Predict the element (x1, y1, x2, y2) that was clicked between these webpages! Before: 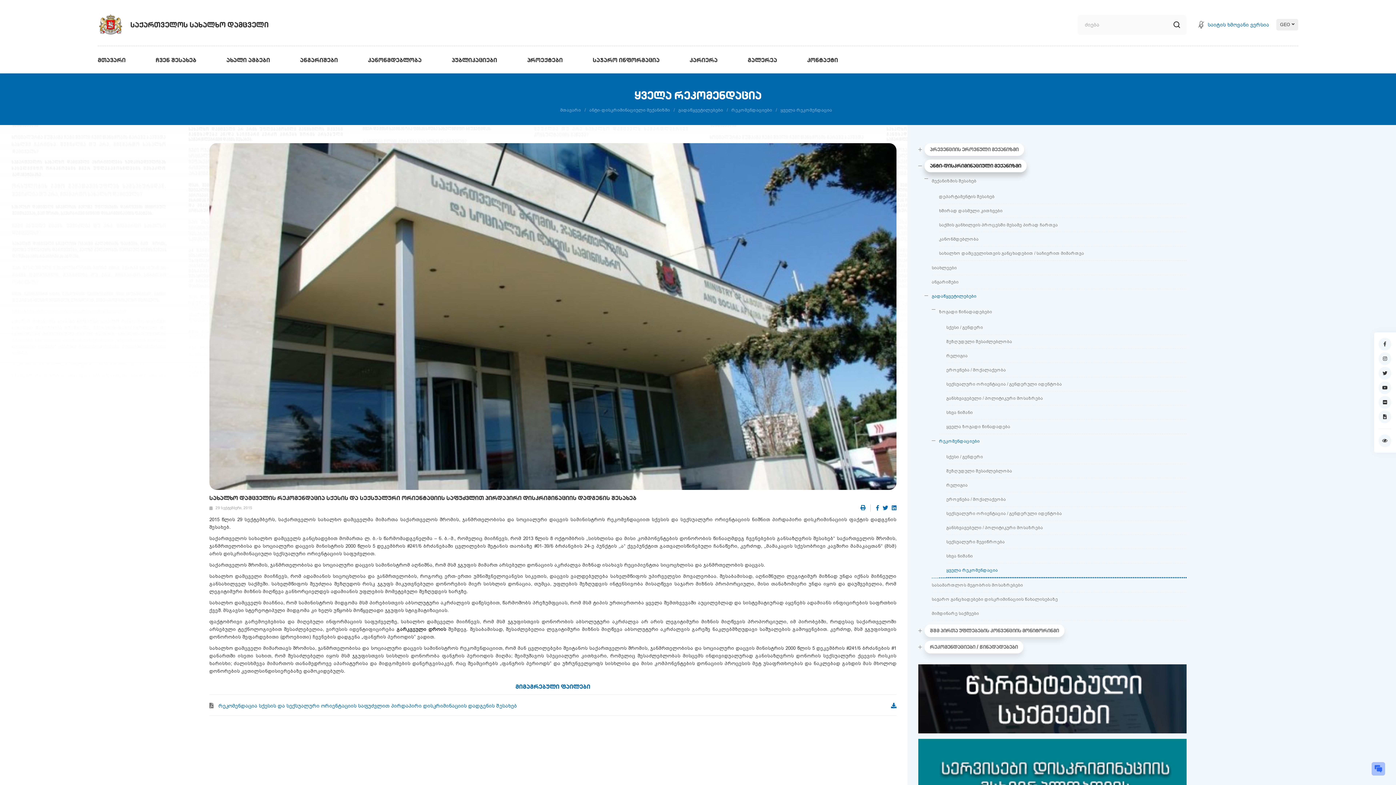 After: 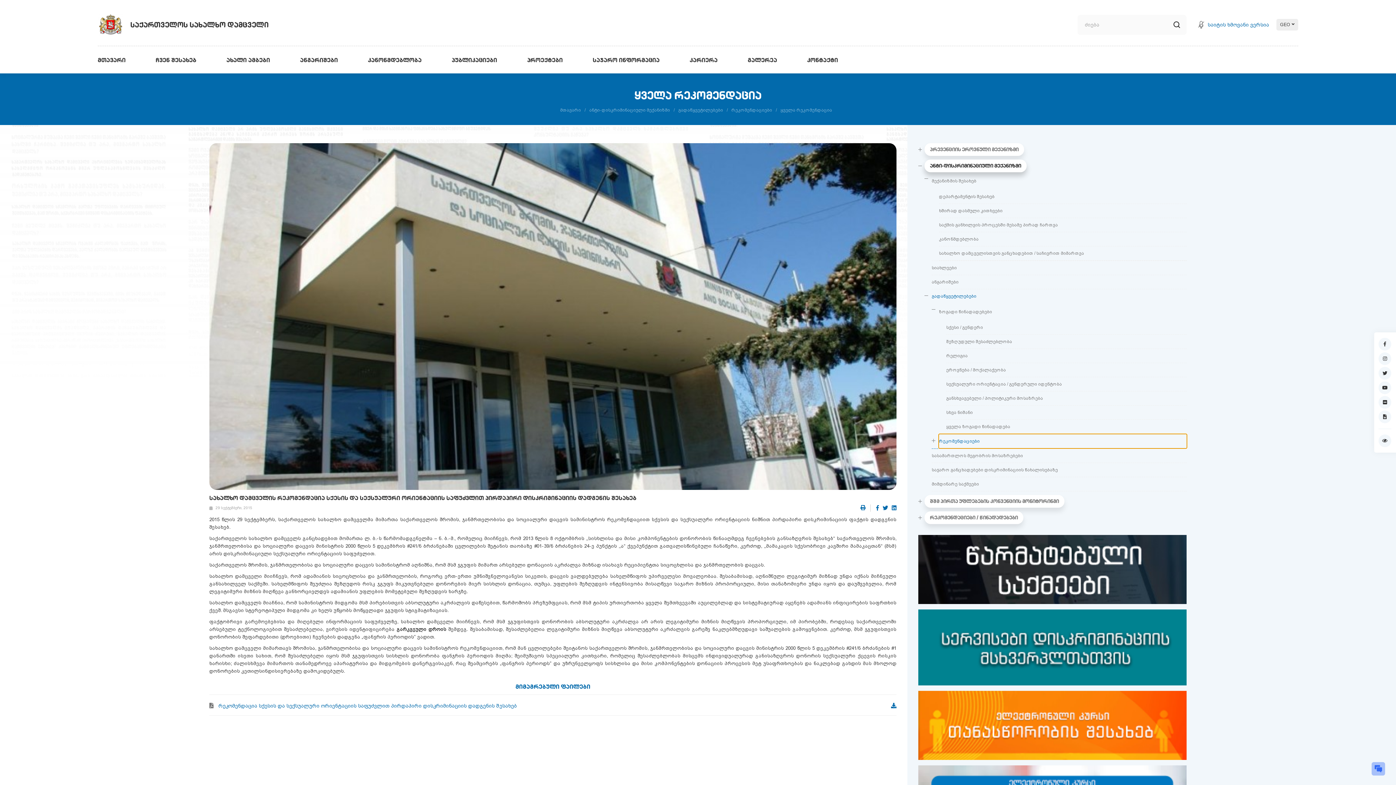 Action: label: რეკომენდაციები bbox: (939, 434, 1186, 448)